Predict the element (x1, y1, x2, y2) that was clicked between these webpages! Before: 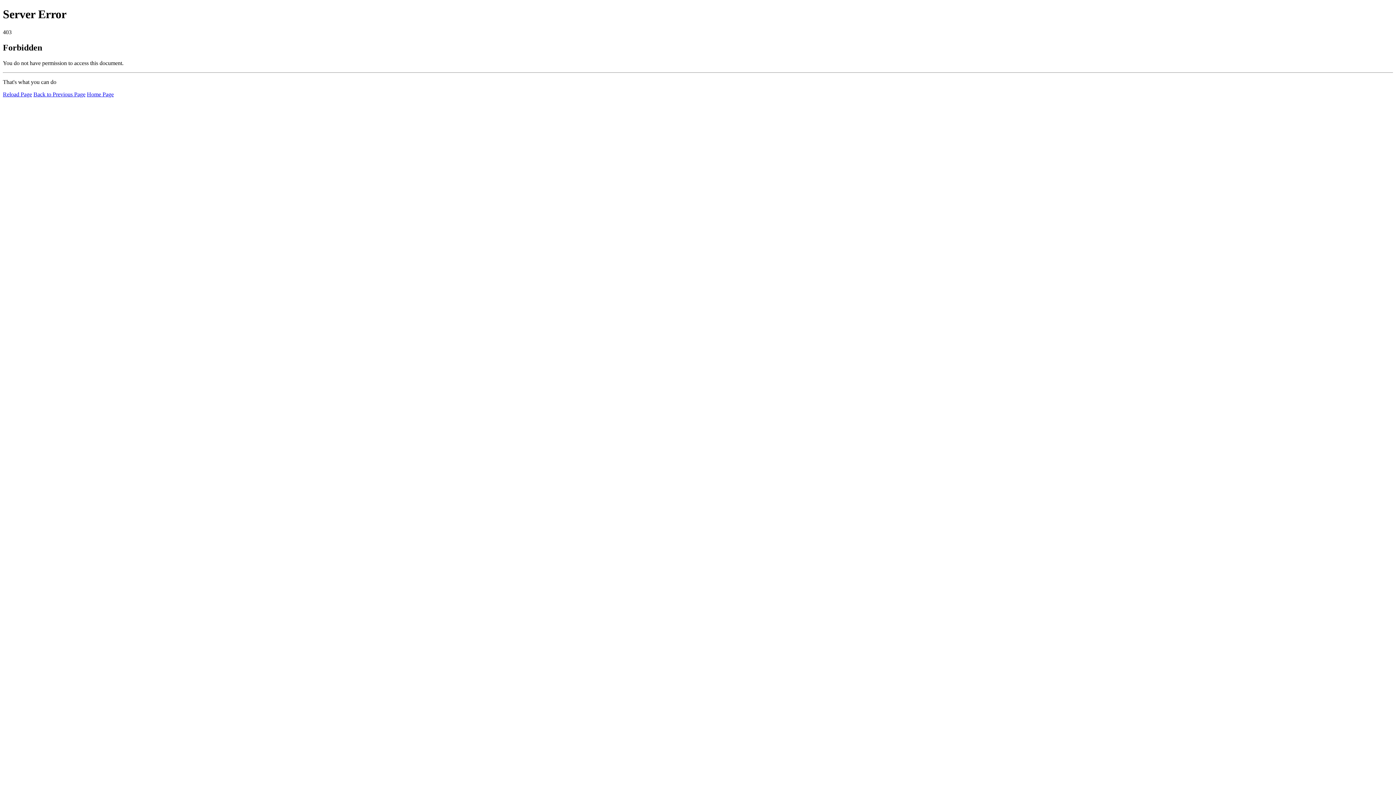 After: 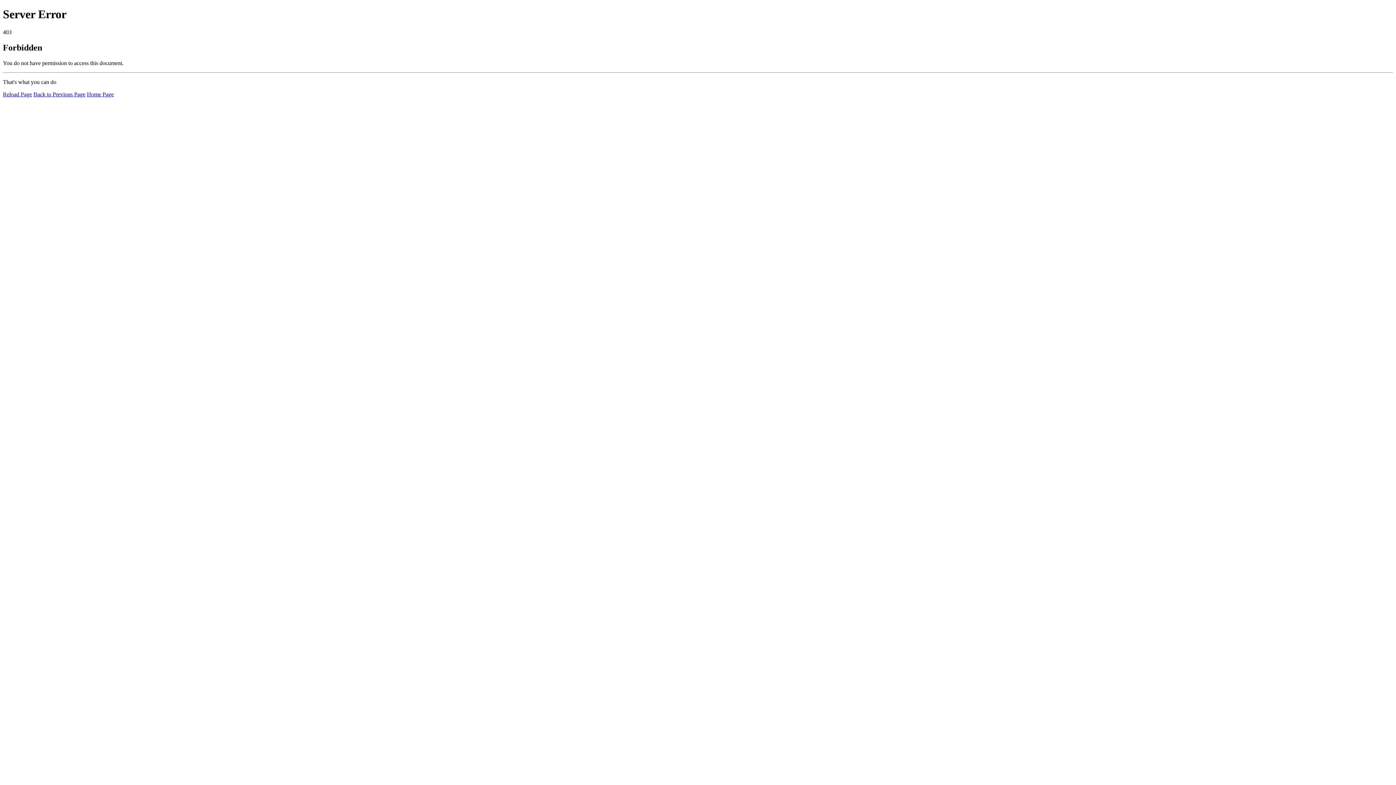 Action: label: Reload Page bbox: (2, 91, 32, 97)